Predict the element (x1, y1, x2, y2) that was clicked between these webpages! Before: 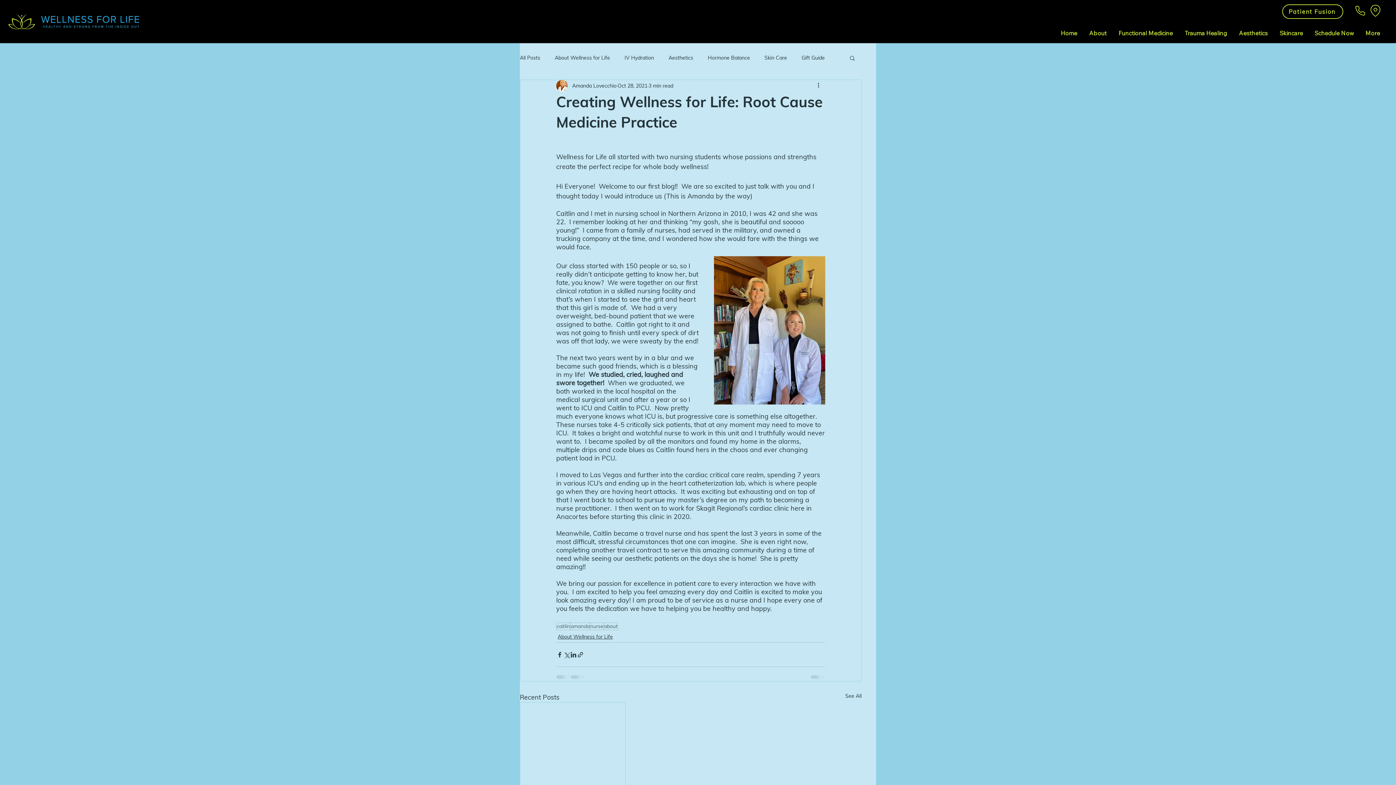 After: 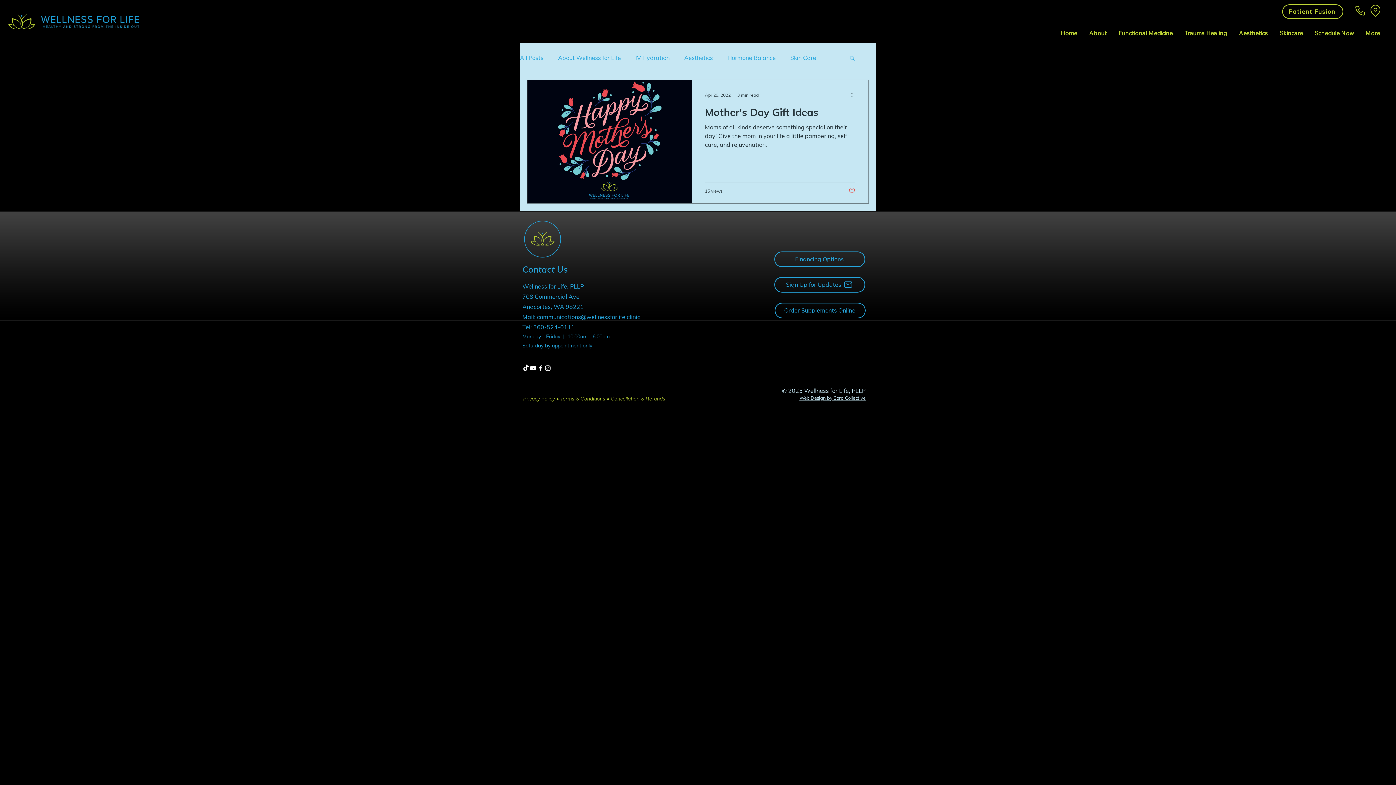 Action: label: Gift Guide bbox: (801, 54, 825, 61)